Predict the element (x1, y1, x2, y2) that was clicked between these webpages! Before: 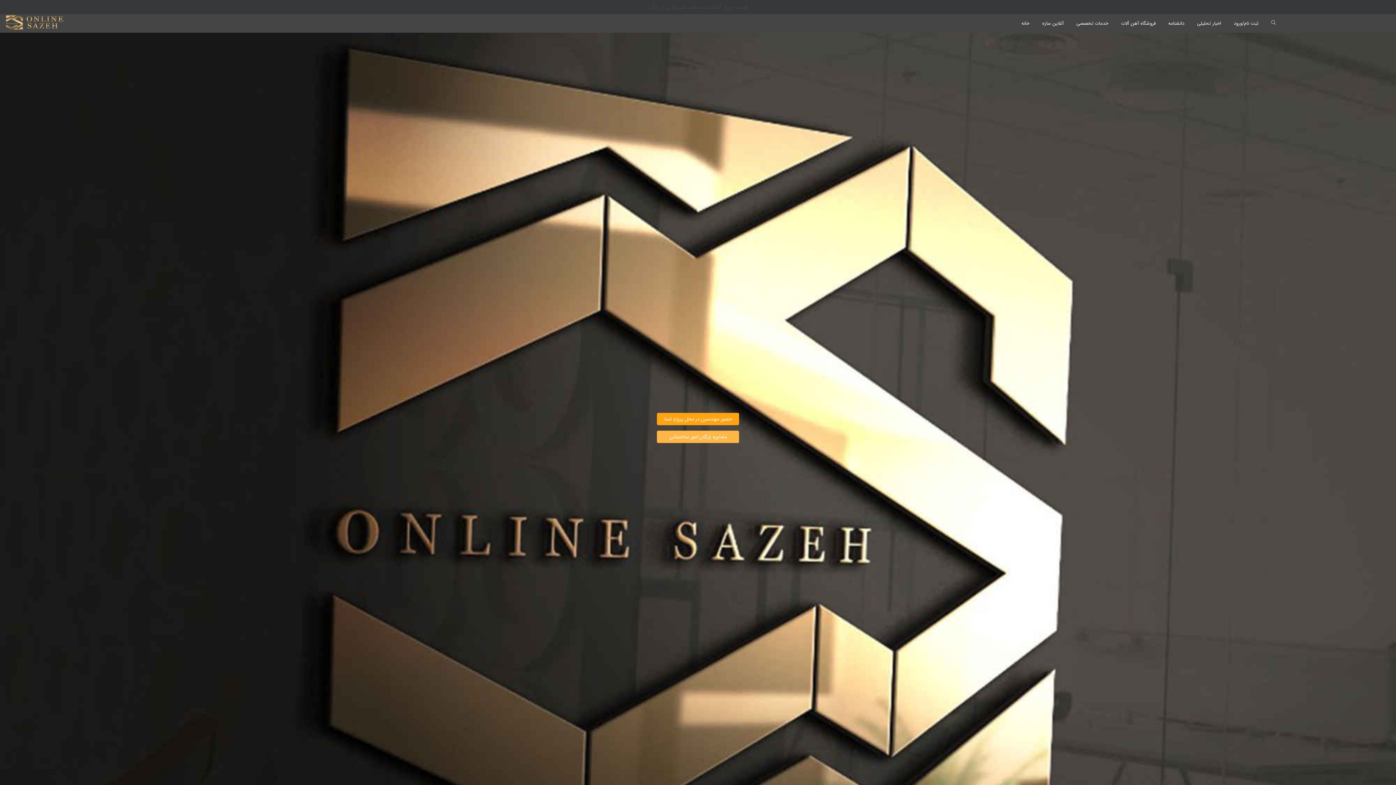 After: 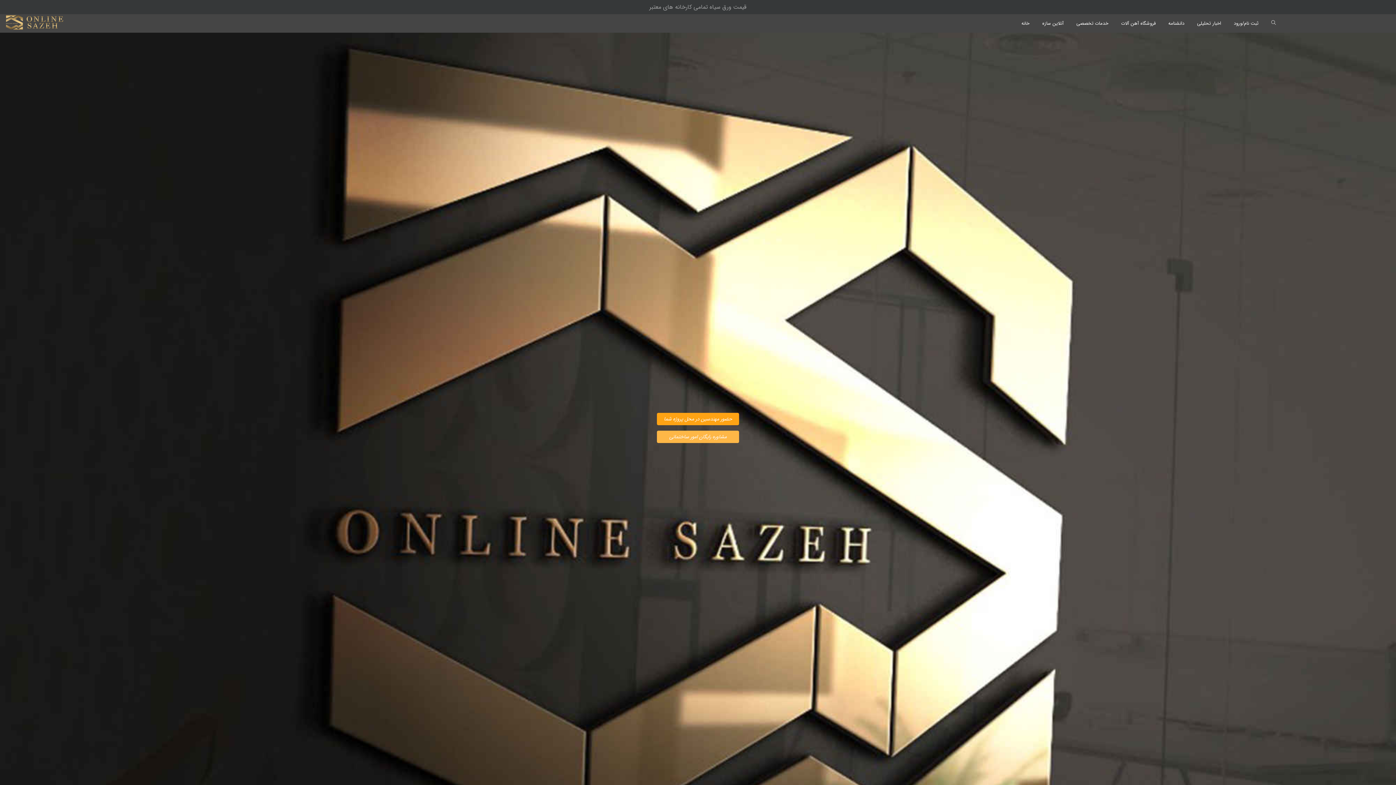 Action: bbox: (1016, 14, 1035, 32) label: خانه